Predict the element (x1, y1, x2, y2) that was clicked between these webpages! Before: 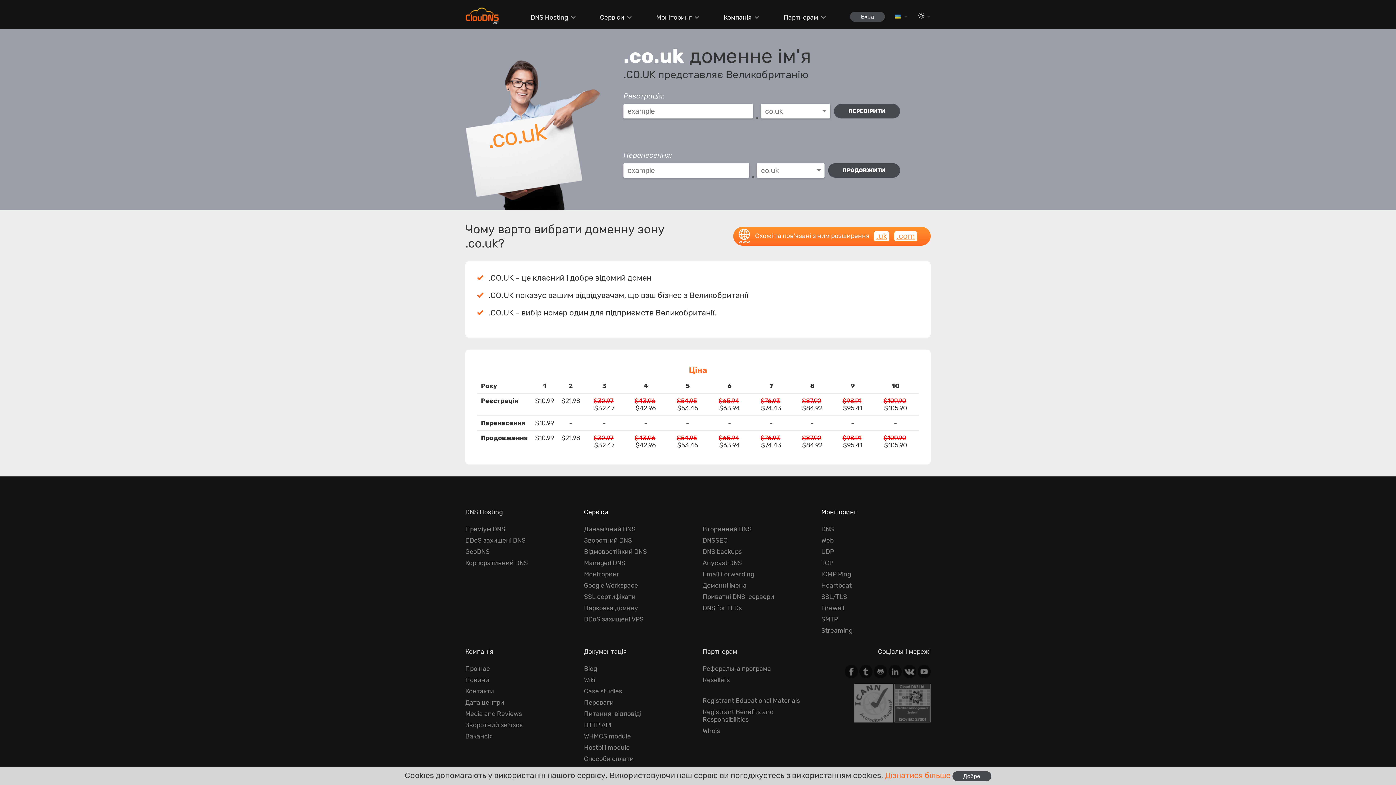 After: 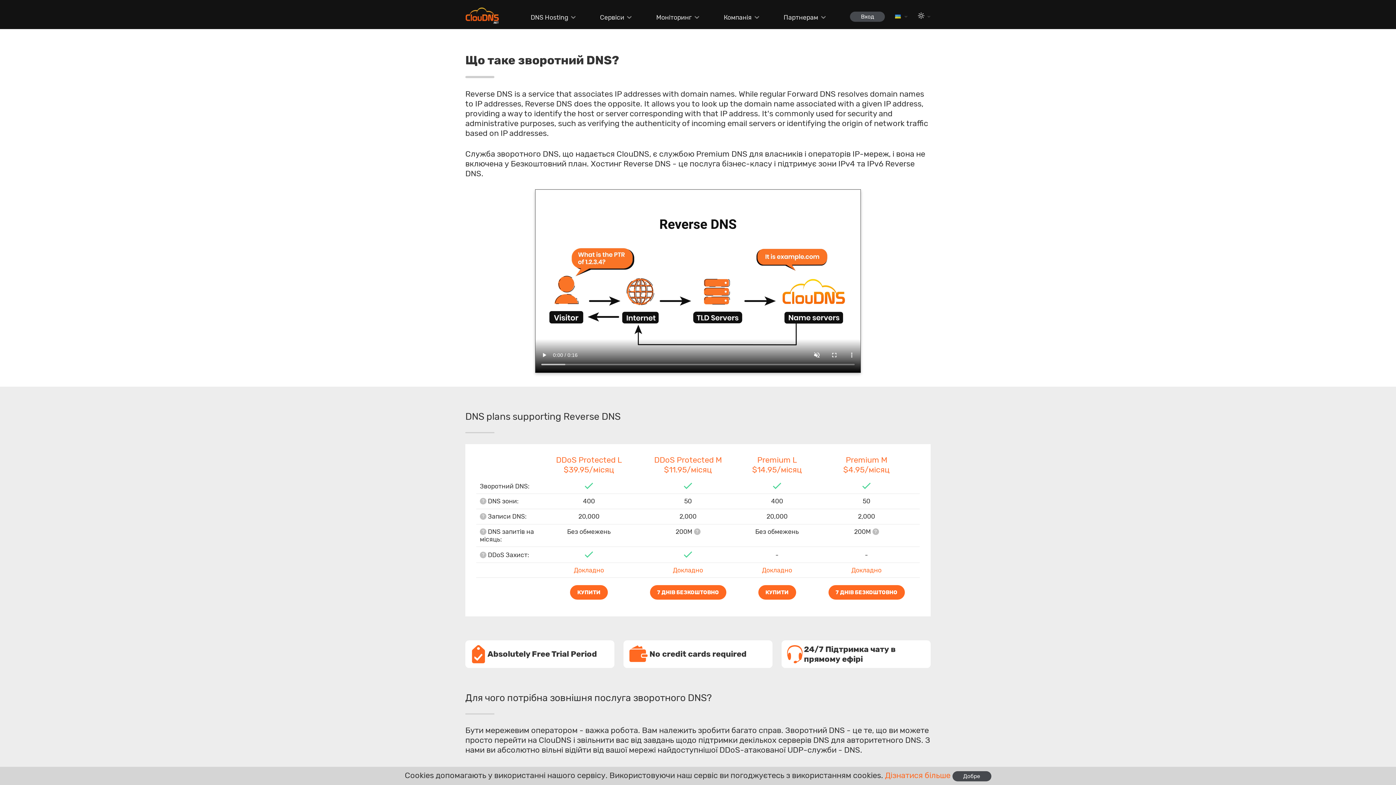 Action: label: Зворотний DNS bbox: (584, 537, 632, 544)